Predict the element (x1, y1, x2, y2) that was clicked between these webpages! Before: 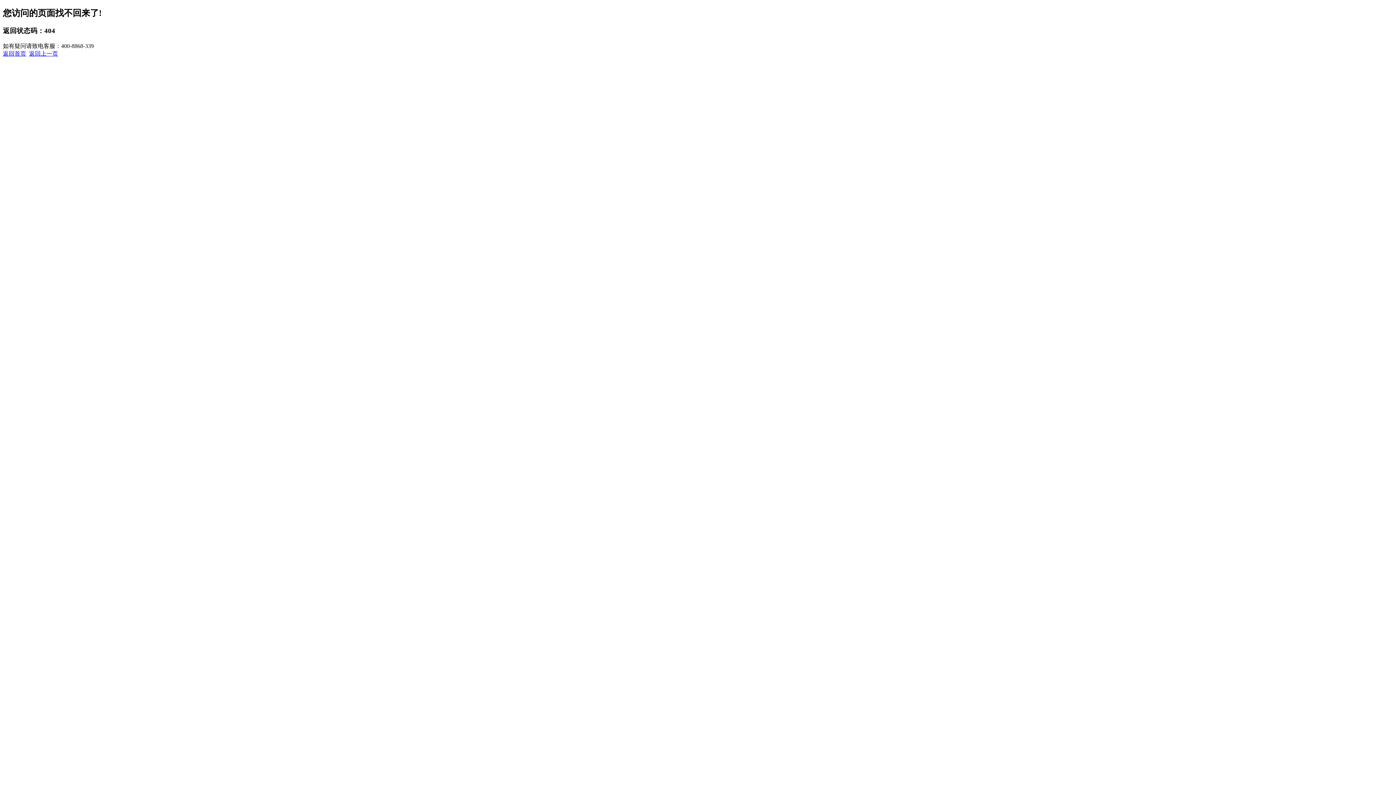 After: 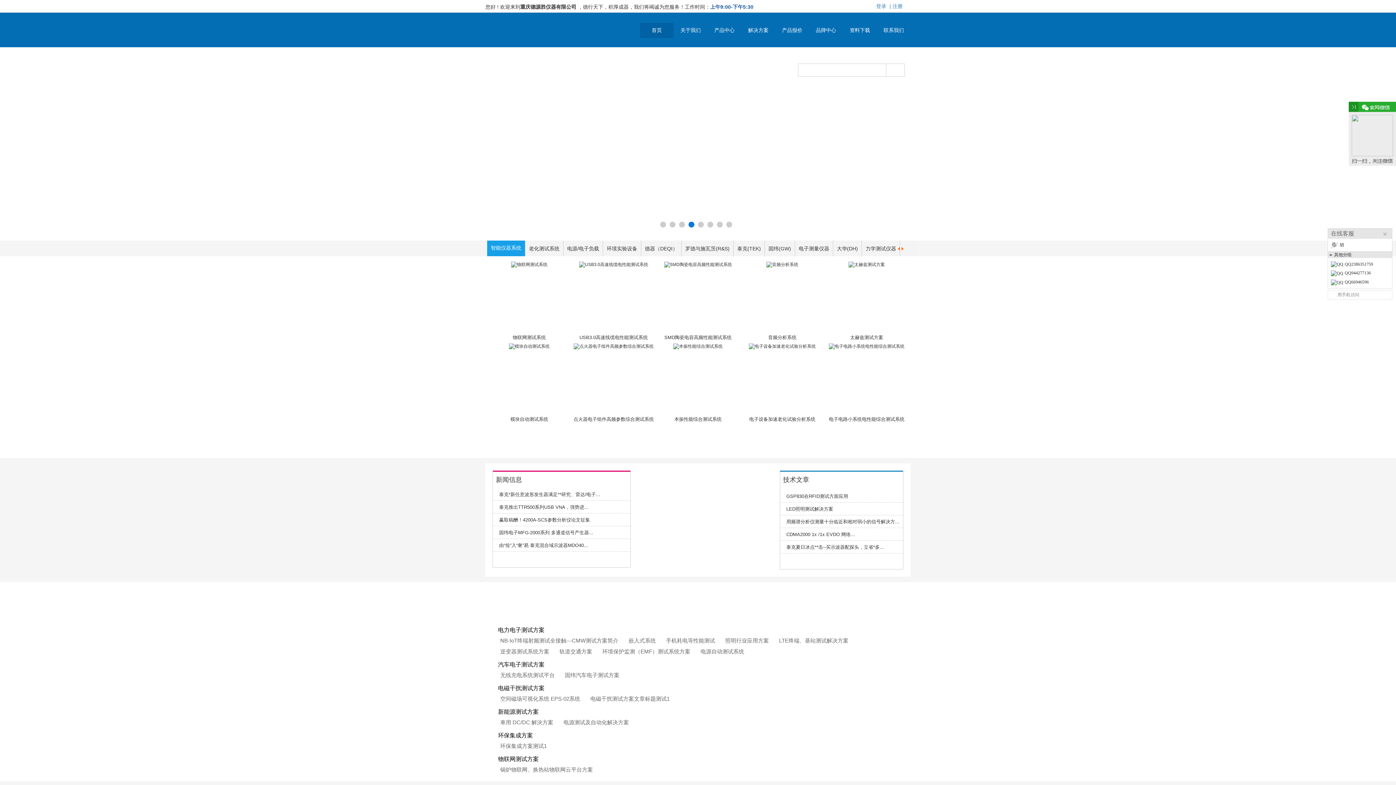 Action: label: 返回首页 bbox: (2, 50, 26, 56)